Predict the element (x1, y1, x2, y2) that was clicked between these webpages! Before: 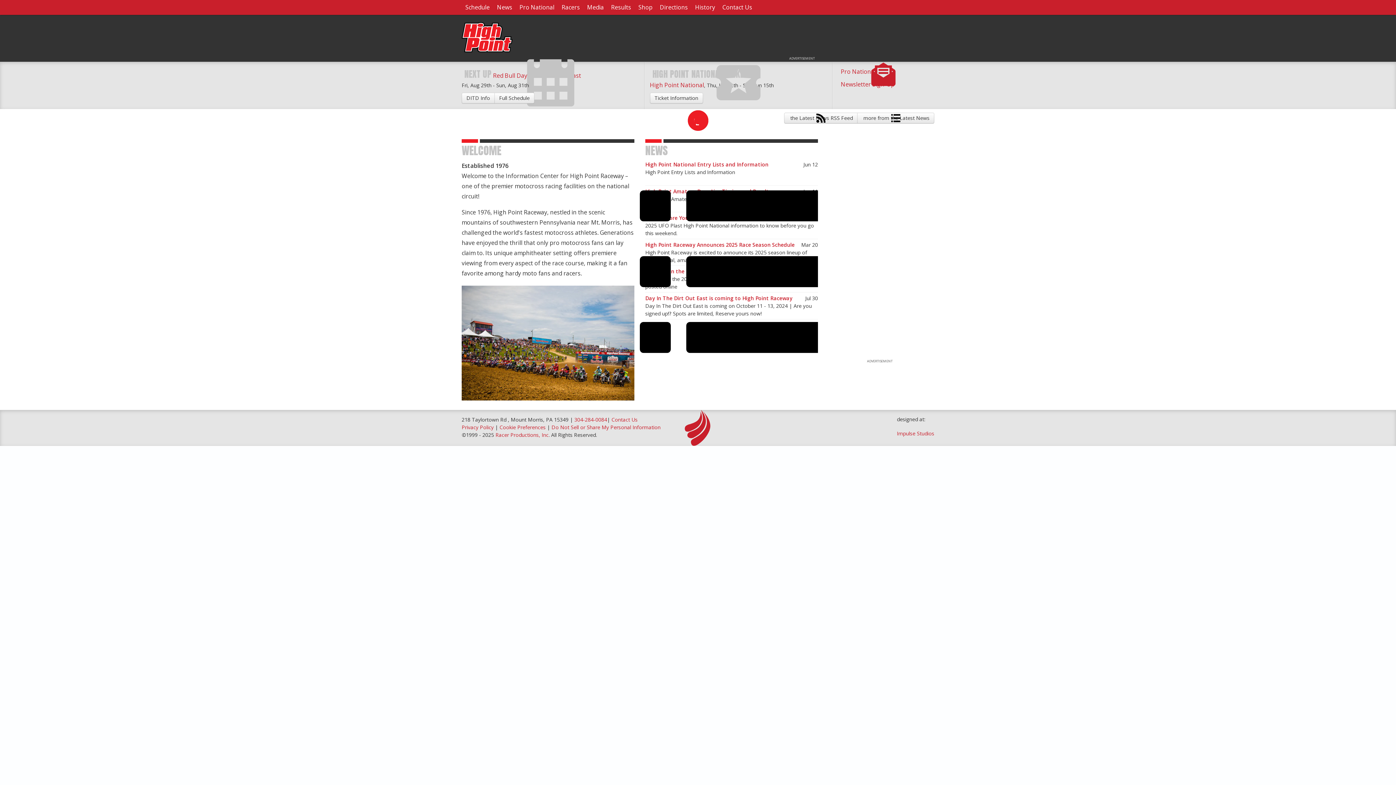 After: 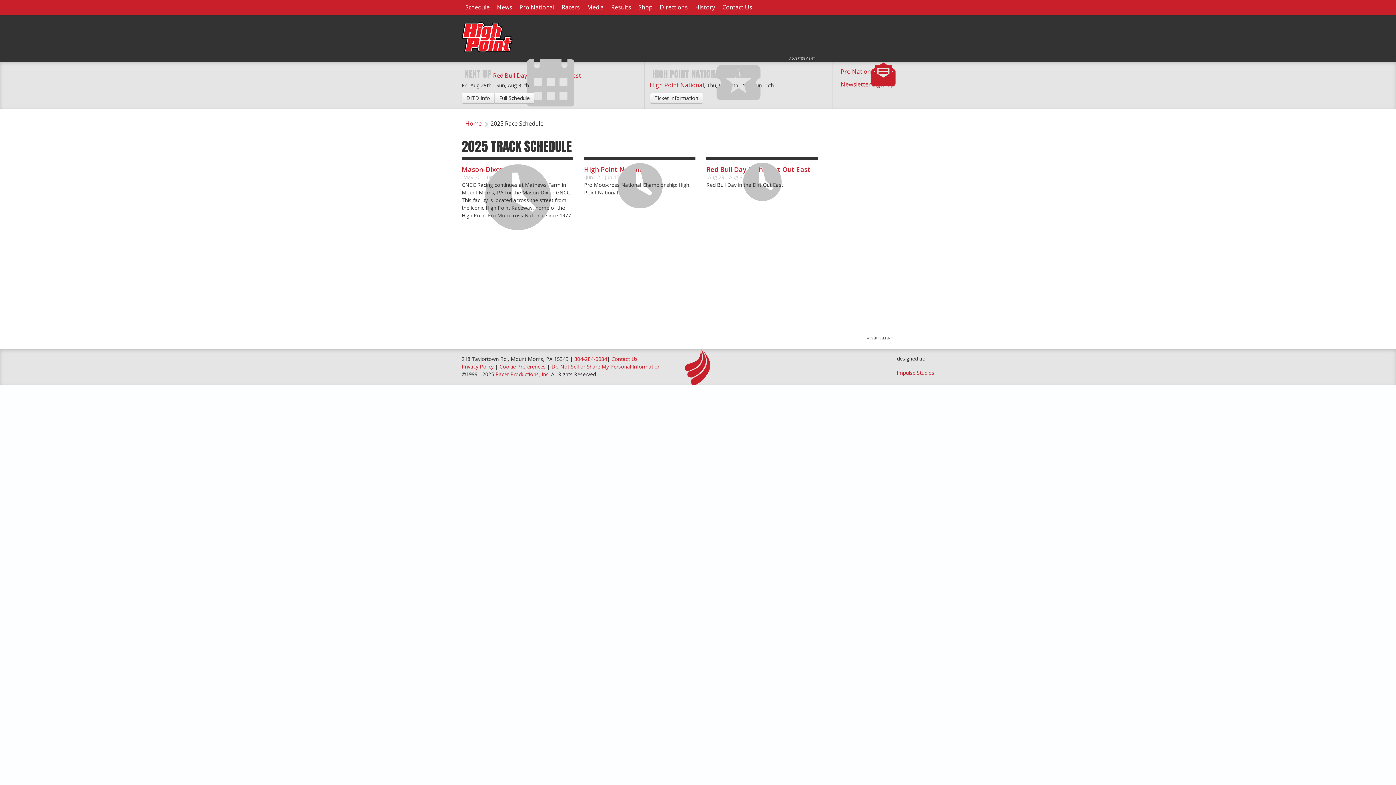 Action: bbox: (461, 0, 493, 14) label: Schedule